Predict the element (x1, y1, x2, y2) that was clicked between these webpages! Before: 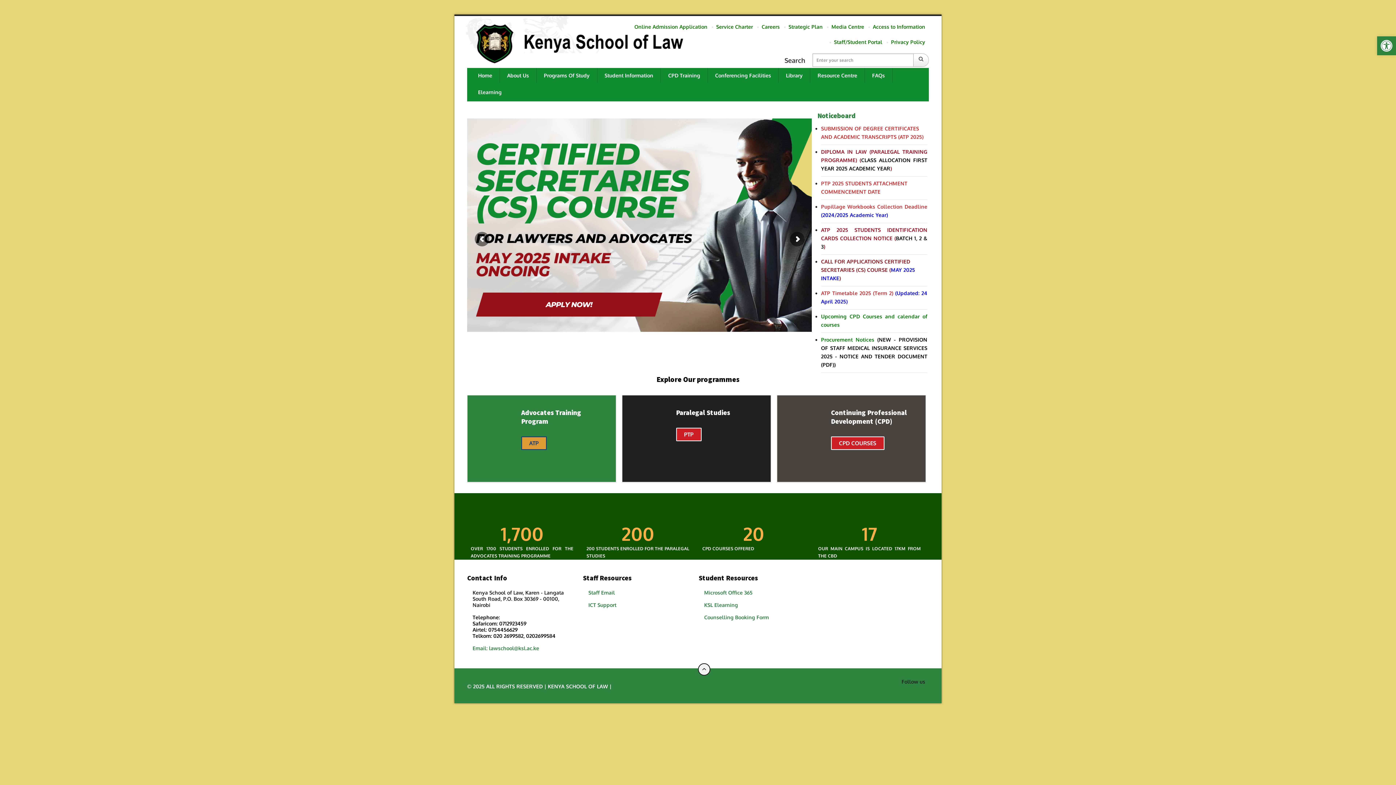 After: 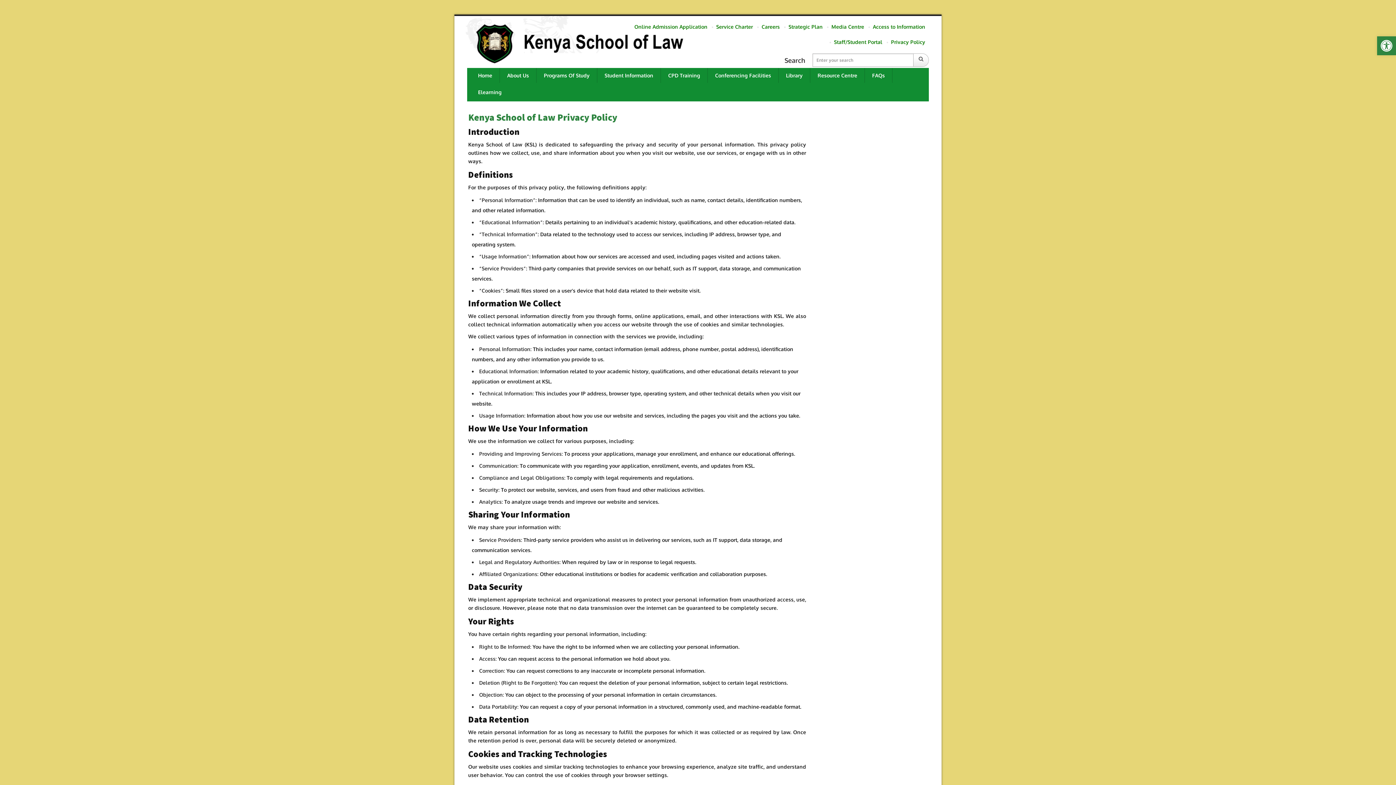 Action: bbox: (887, 38, 929, 47) label: Privacy Policy